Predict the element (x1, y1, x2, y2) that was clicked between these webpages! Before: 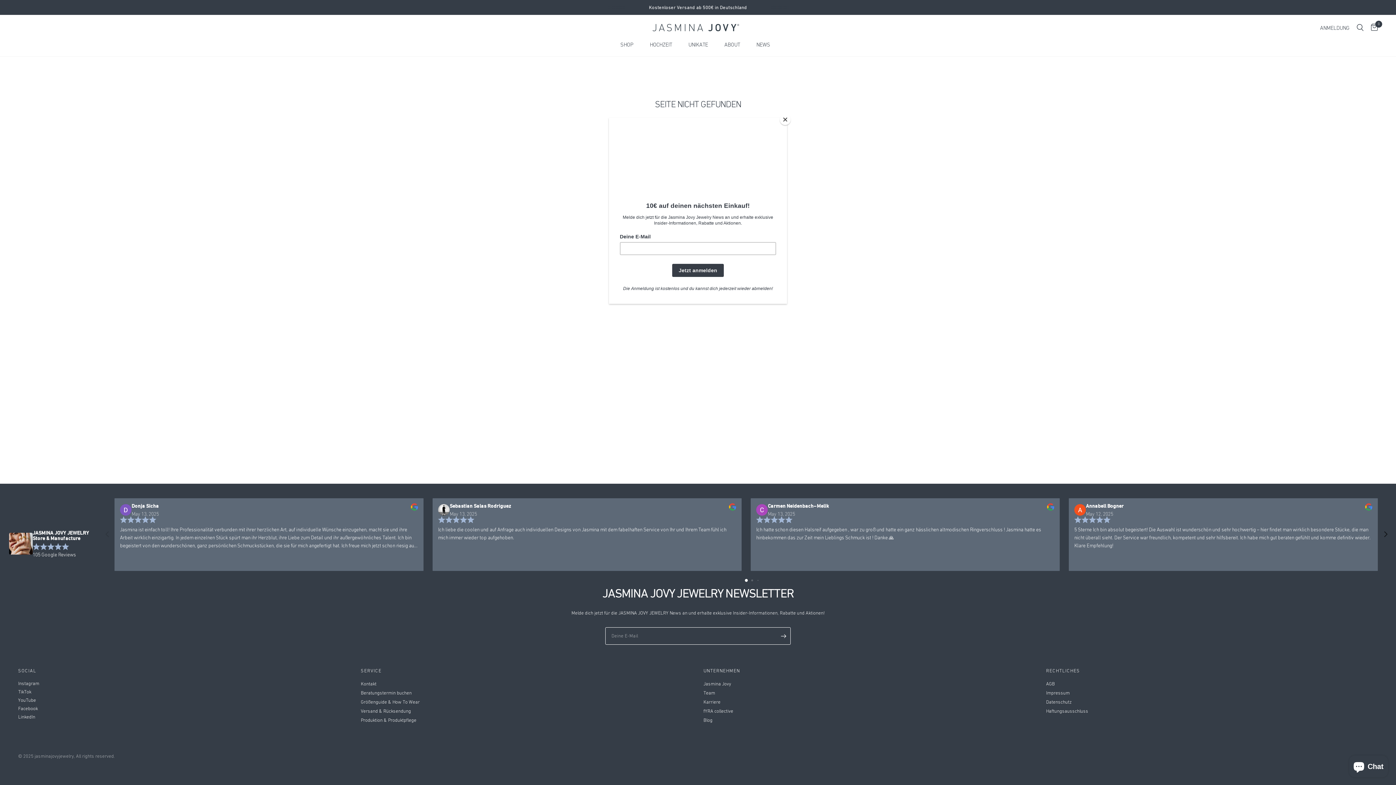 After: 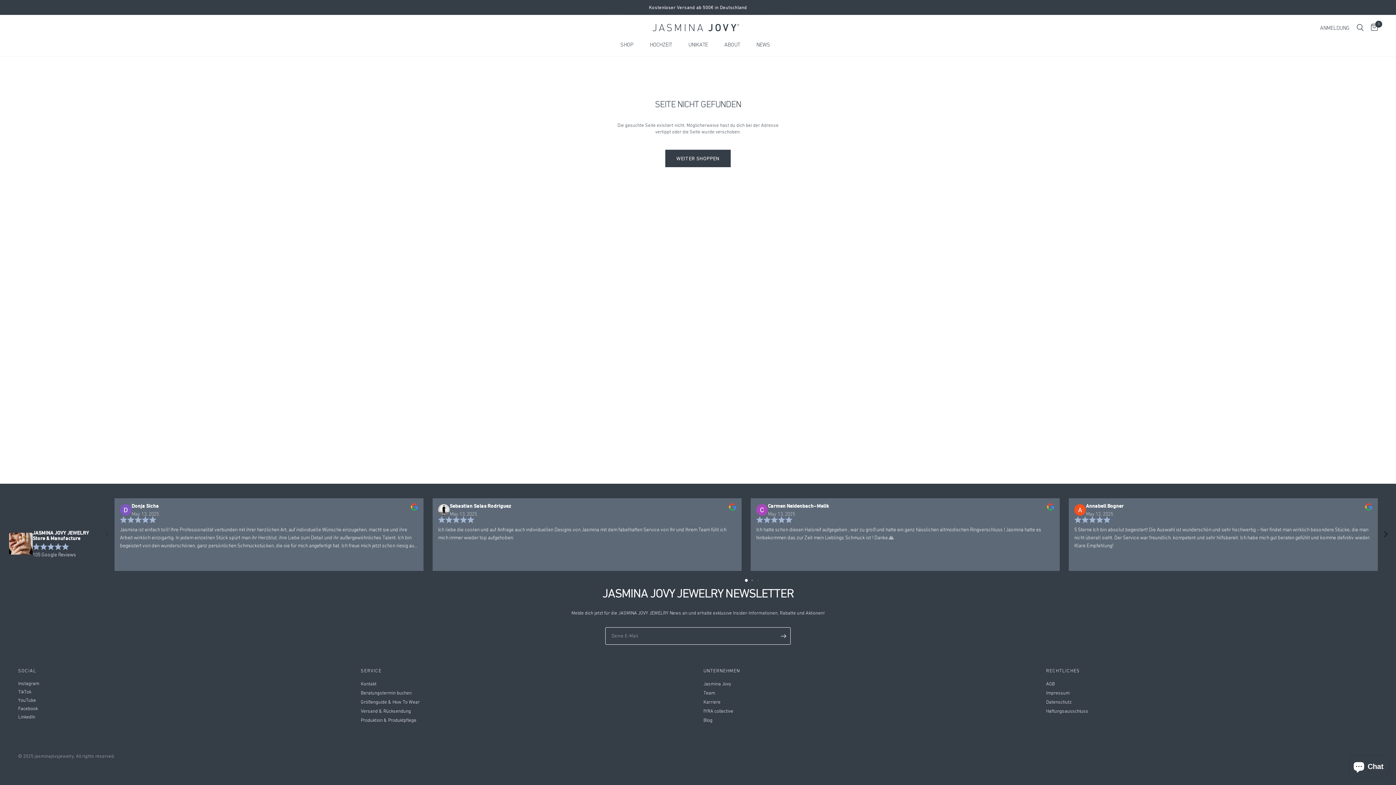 Action: bbox: (780, 114, 790, 125) label: Close